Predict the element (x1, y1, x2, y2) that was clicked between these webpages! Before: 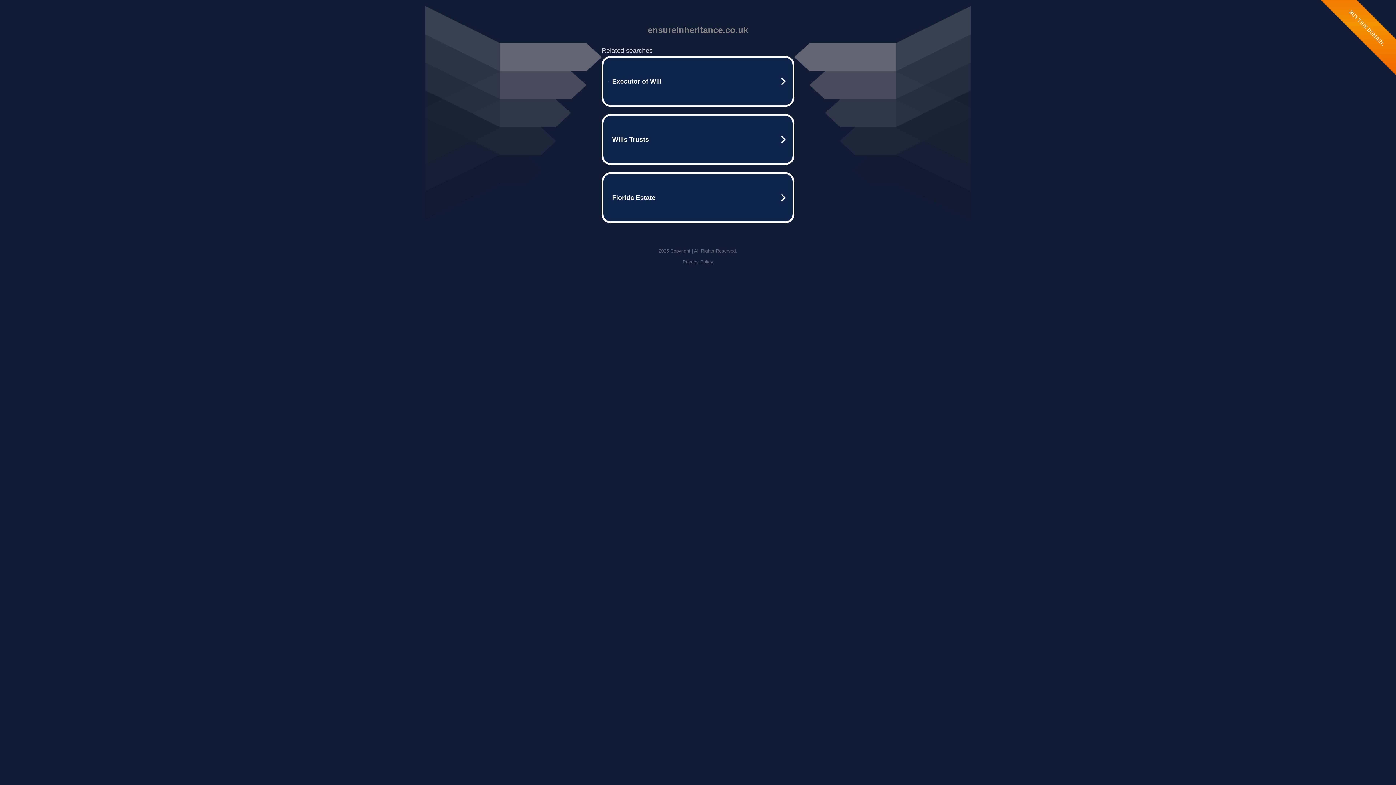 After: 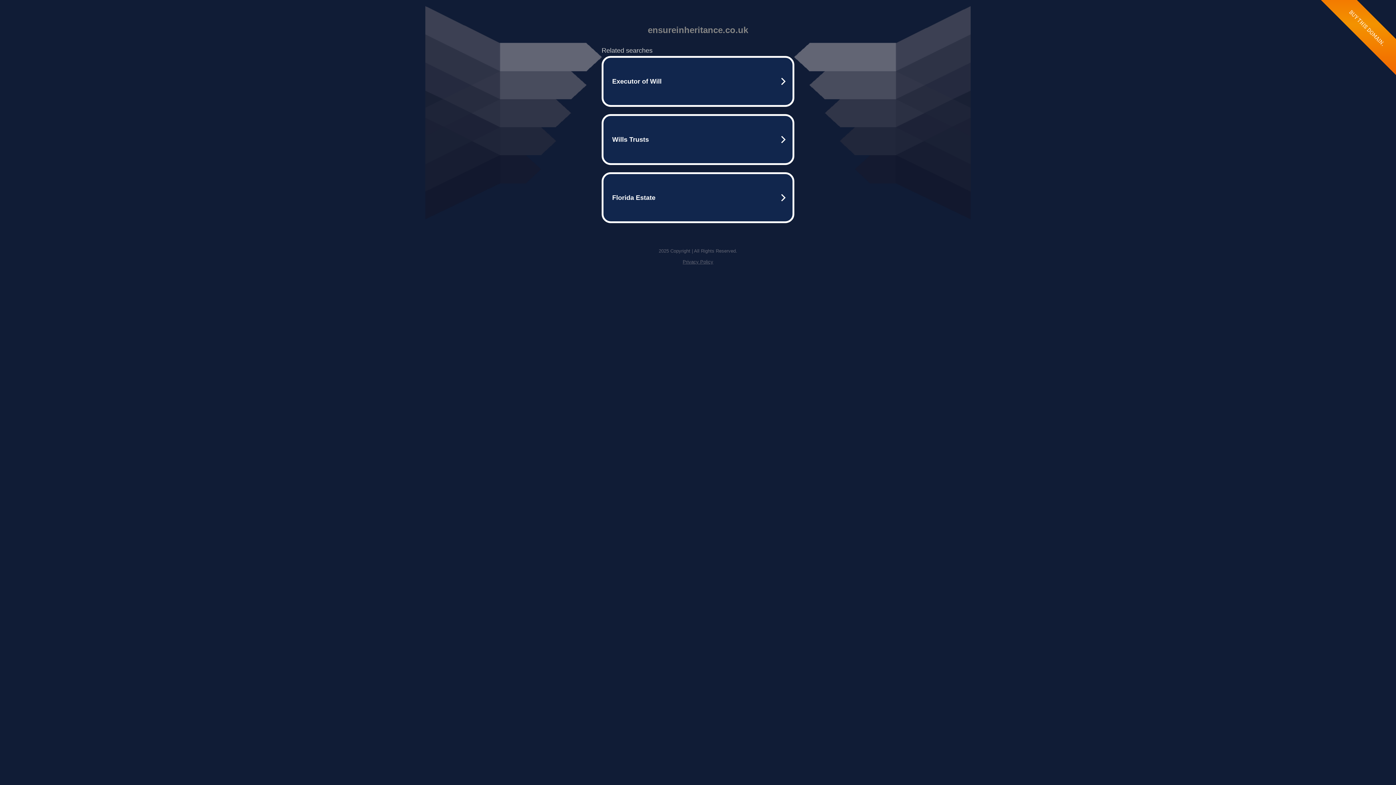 Action: bbox: (682, 259, 713, 264) label: Privacy Policy